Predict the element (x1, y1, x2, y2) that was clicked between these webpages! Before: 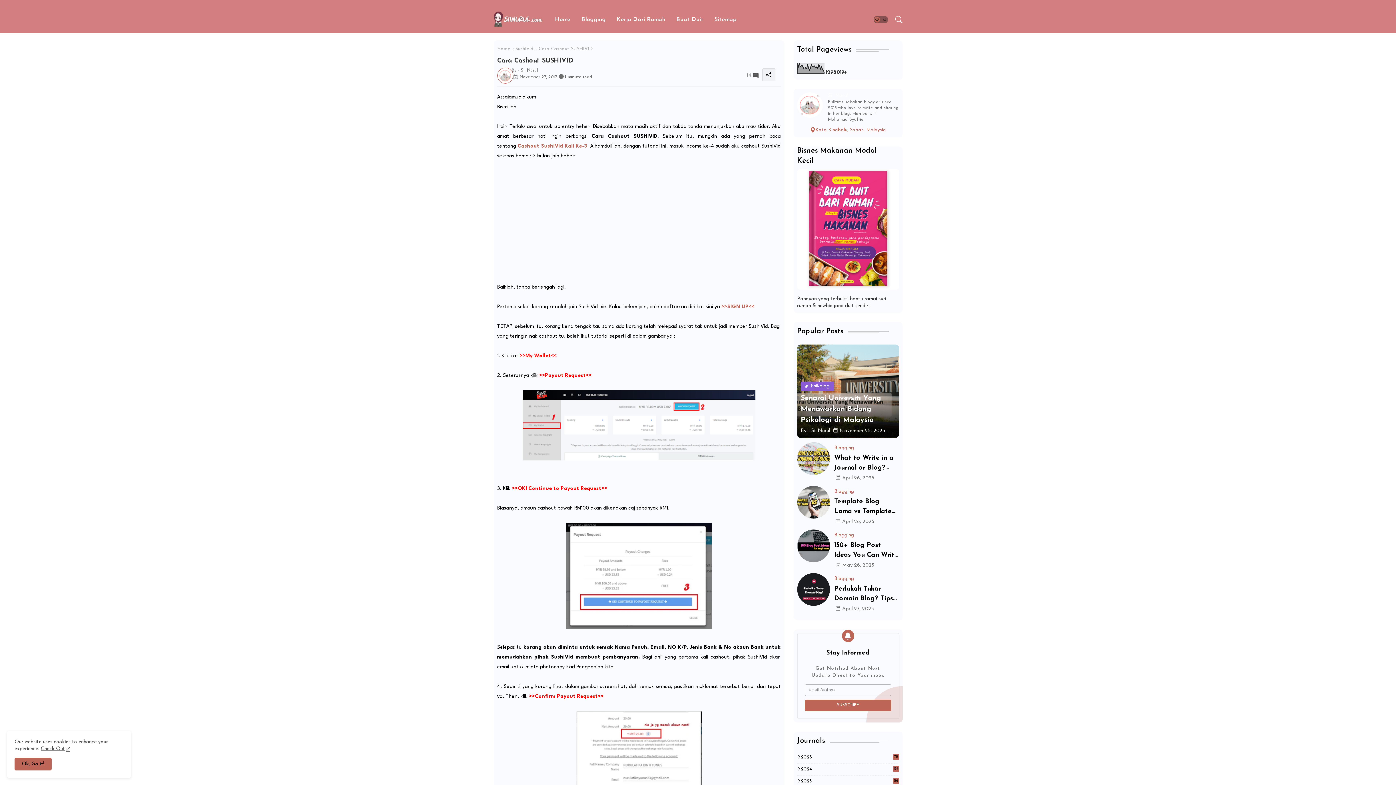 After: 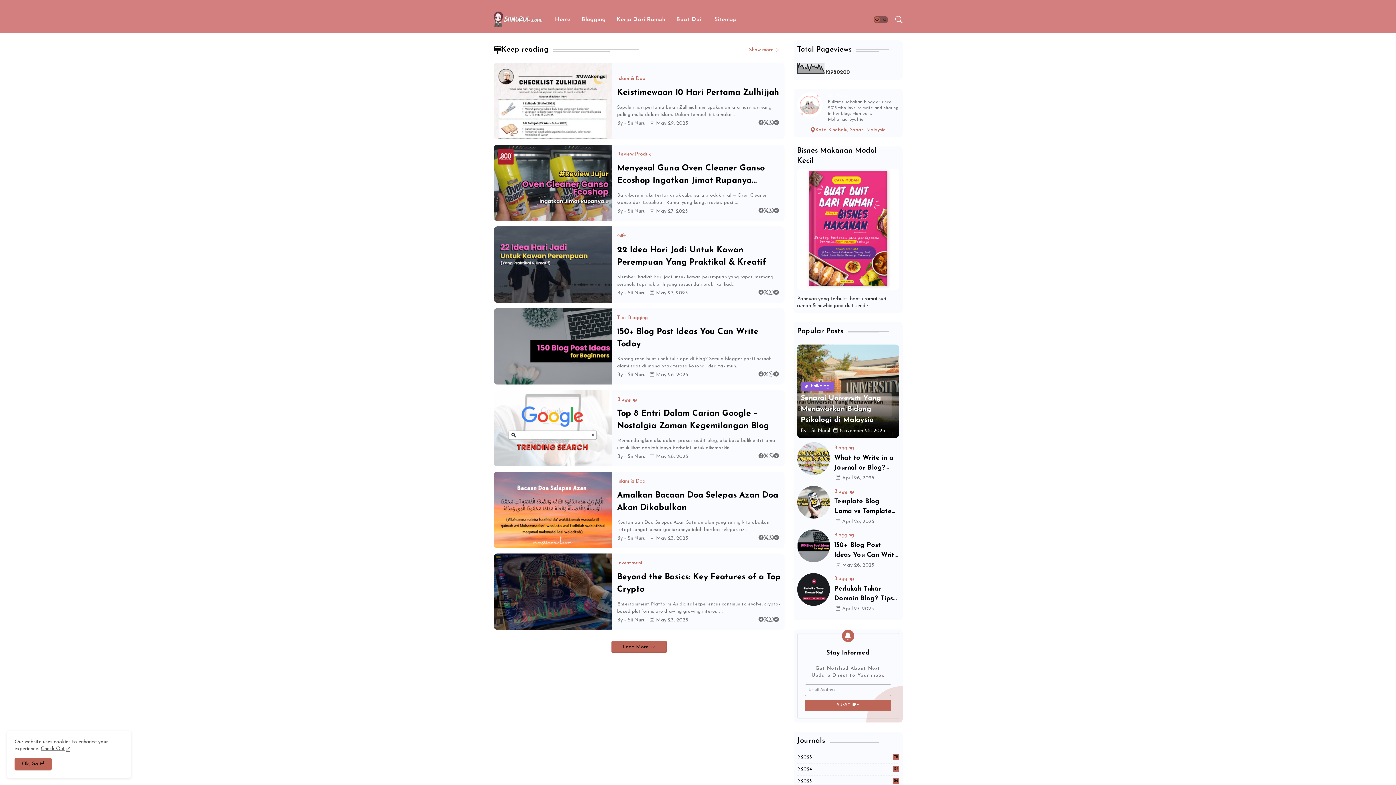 Action: label: Home bbox: (549, 5, 576, 33)